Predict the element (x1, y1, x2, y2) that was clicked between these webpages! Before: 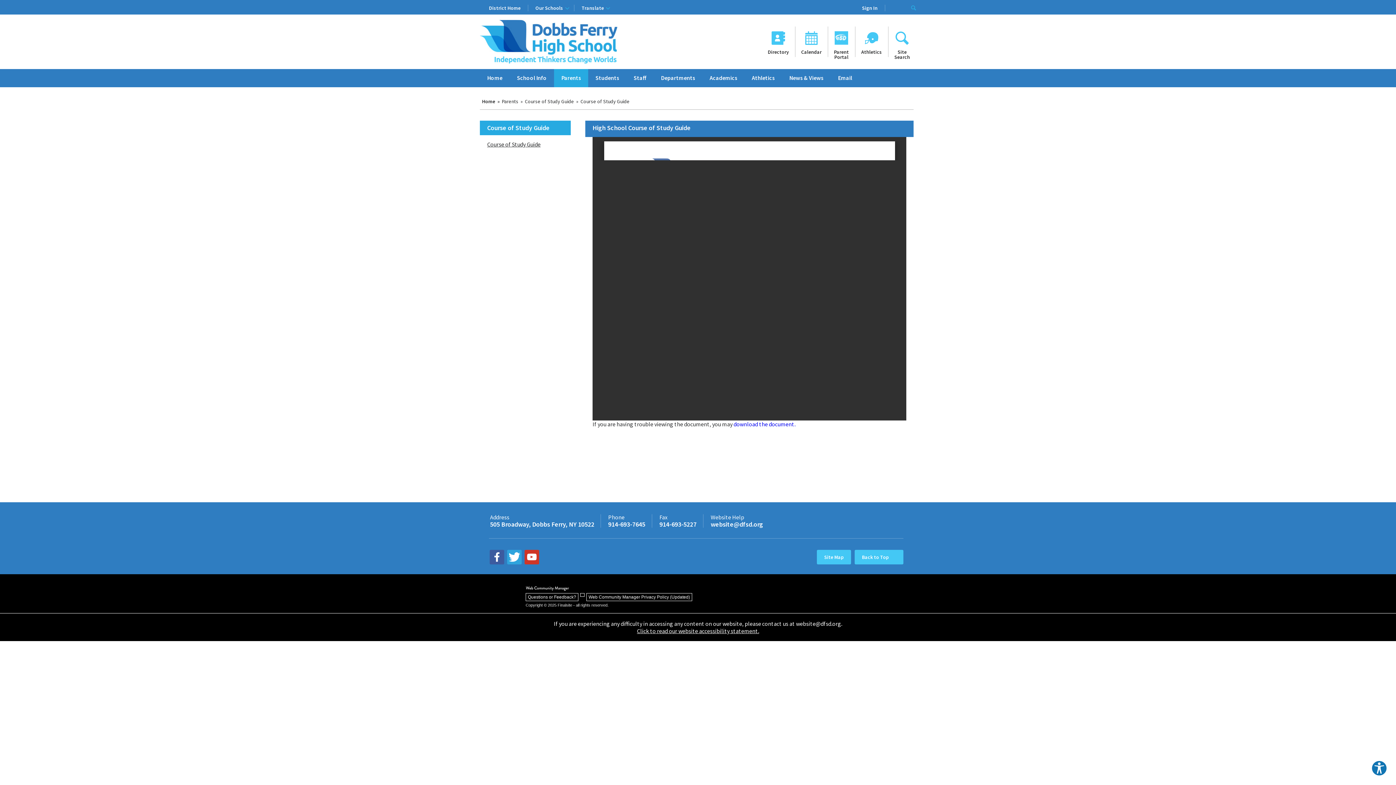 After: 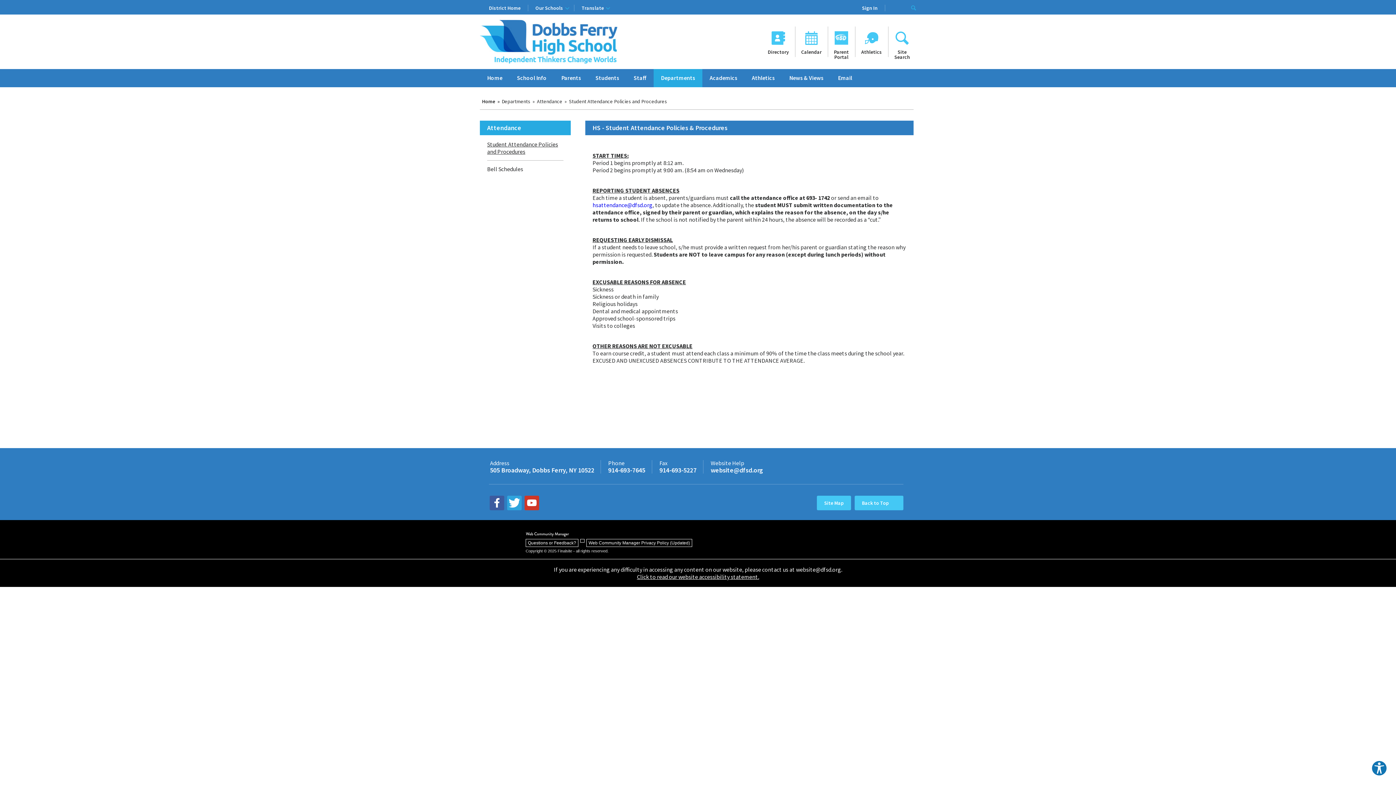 Action: label: Departments bbox: (653, 69, 702, 87)